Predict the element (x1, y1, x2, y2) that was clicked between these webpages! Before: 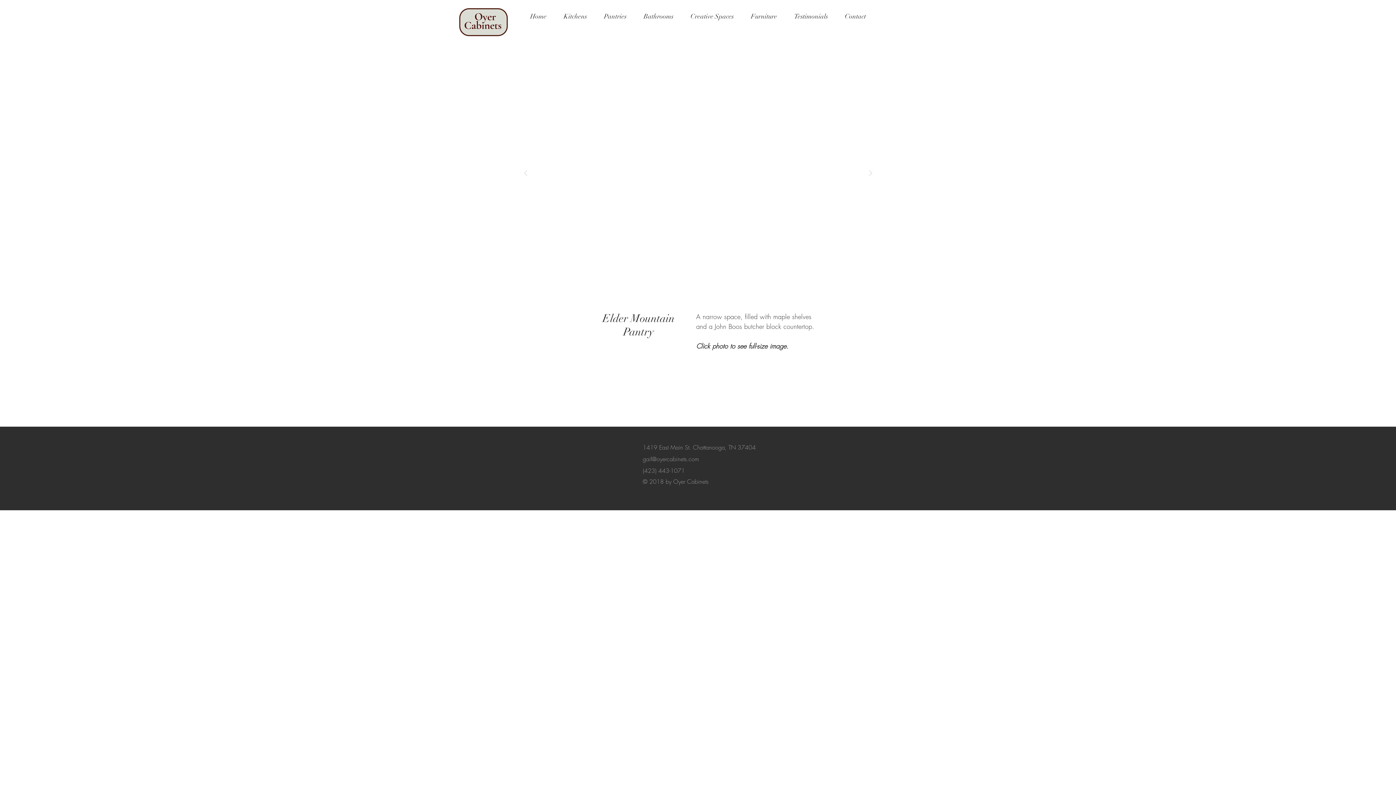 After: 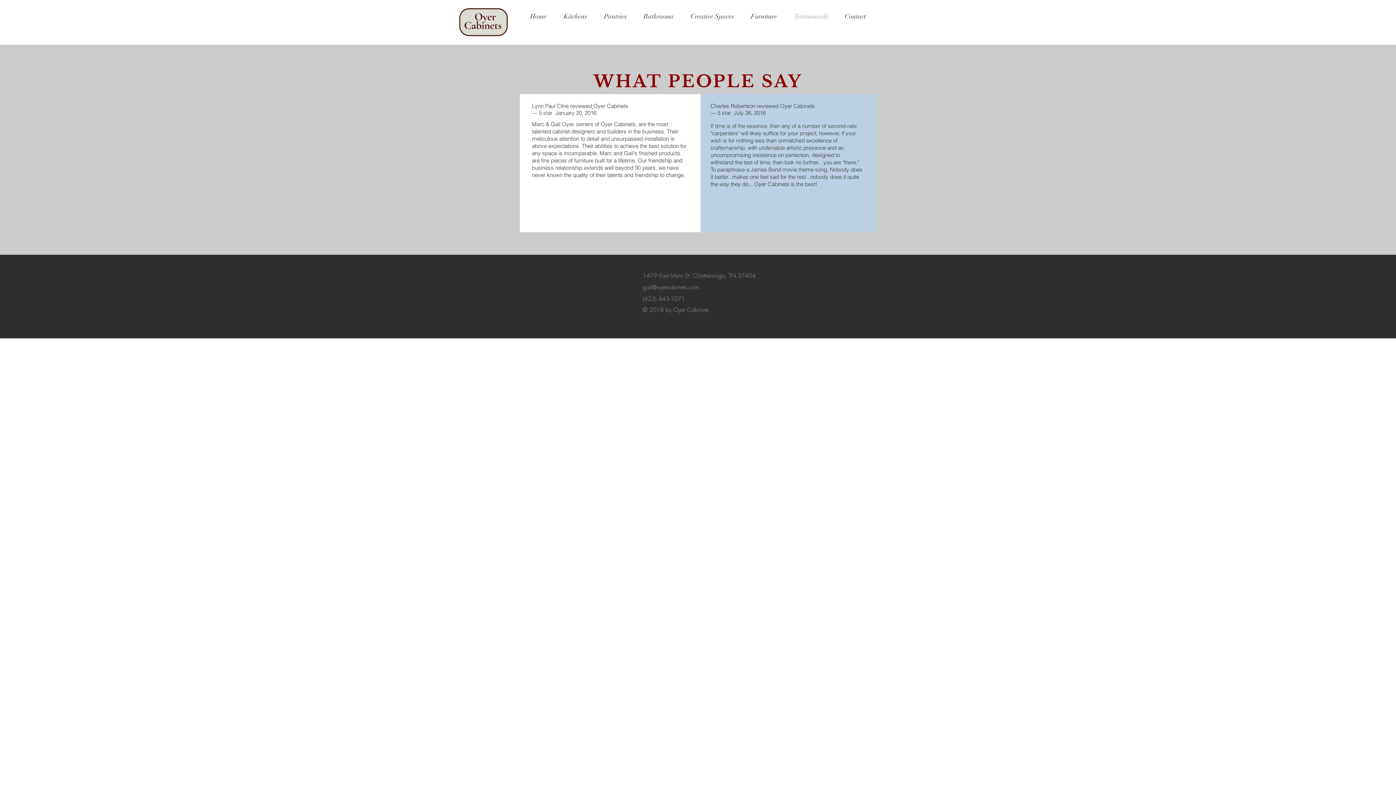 Action: label: Testimonials bbox: (785, 7, 836, 25)